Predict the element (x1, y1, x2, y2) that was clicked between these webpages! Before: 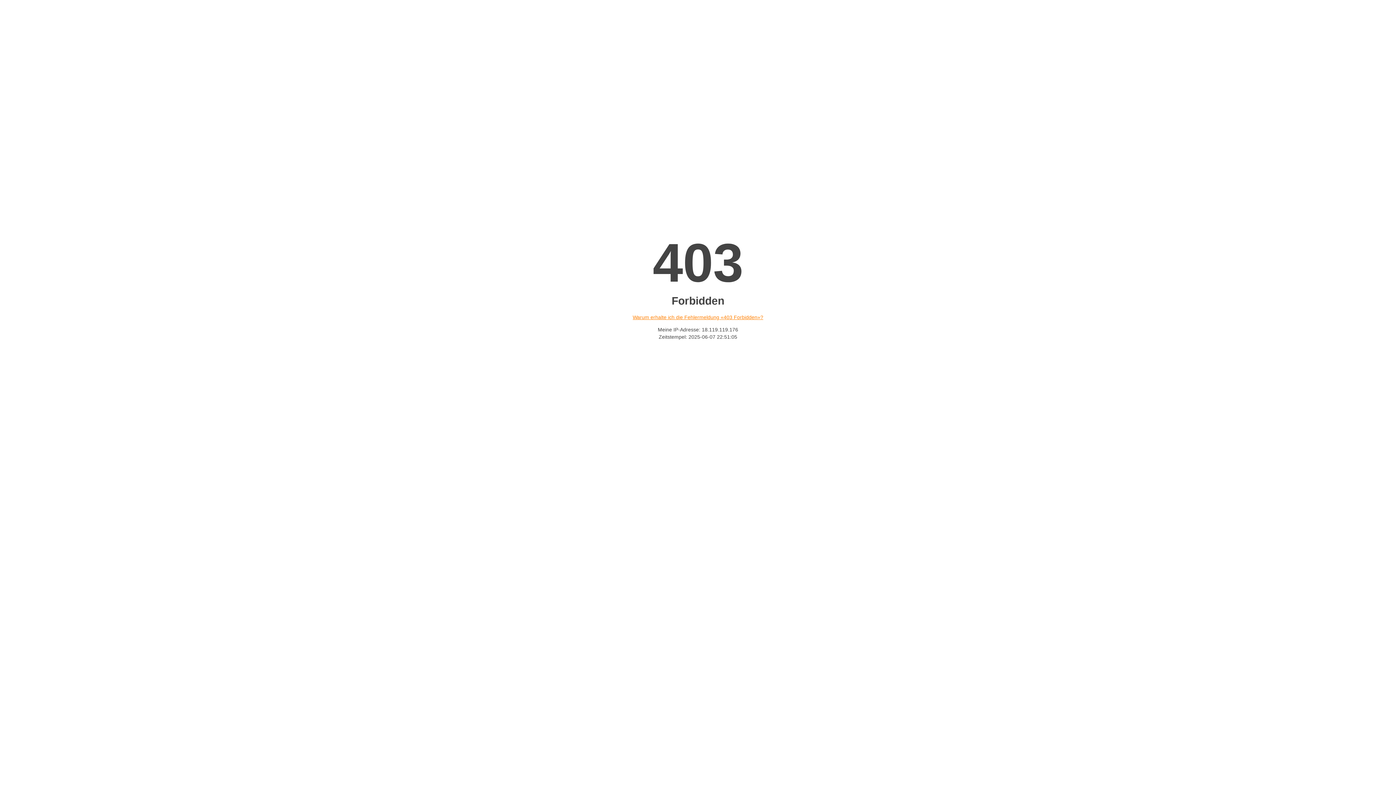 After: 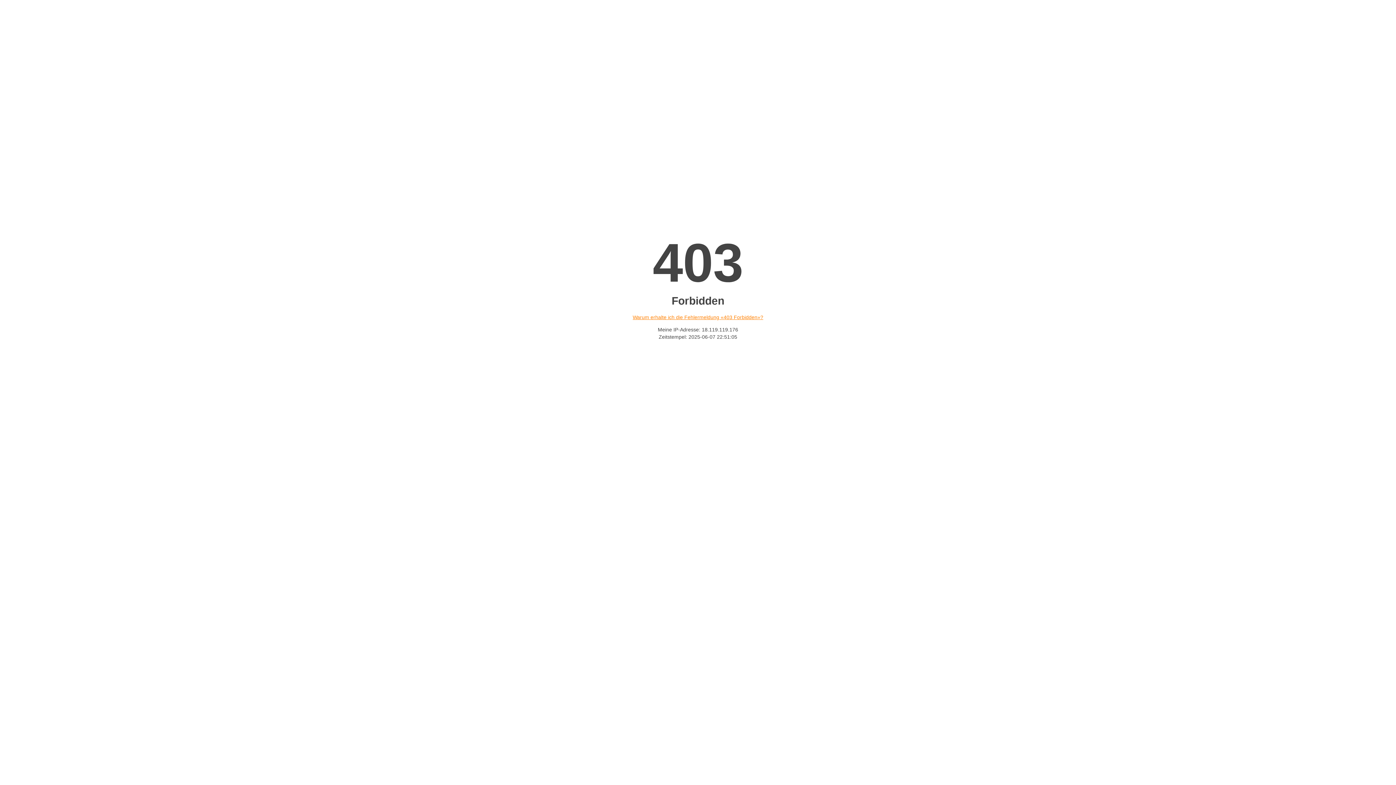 Action: label: Warum erhalte ich die Fehlermeldung «403 Forbidden»? bbox: (632, 314, 763, 320)